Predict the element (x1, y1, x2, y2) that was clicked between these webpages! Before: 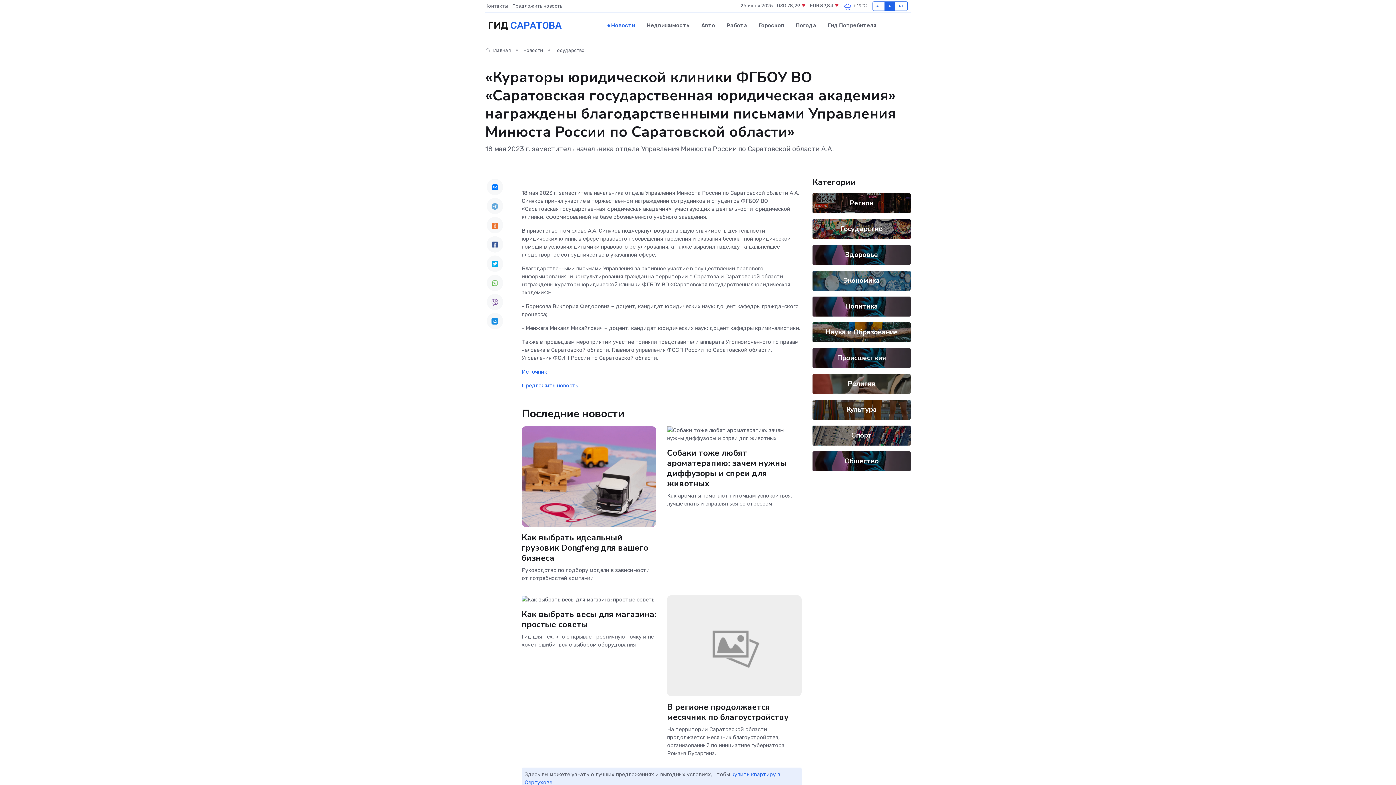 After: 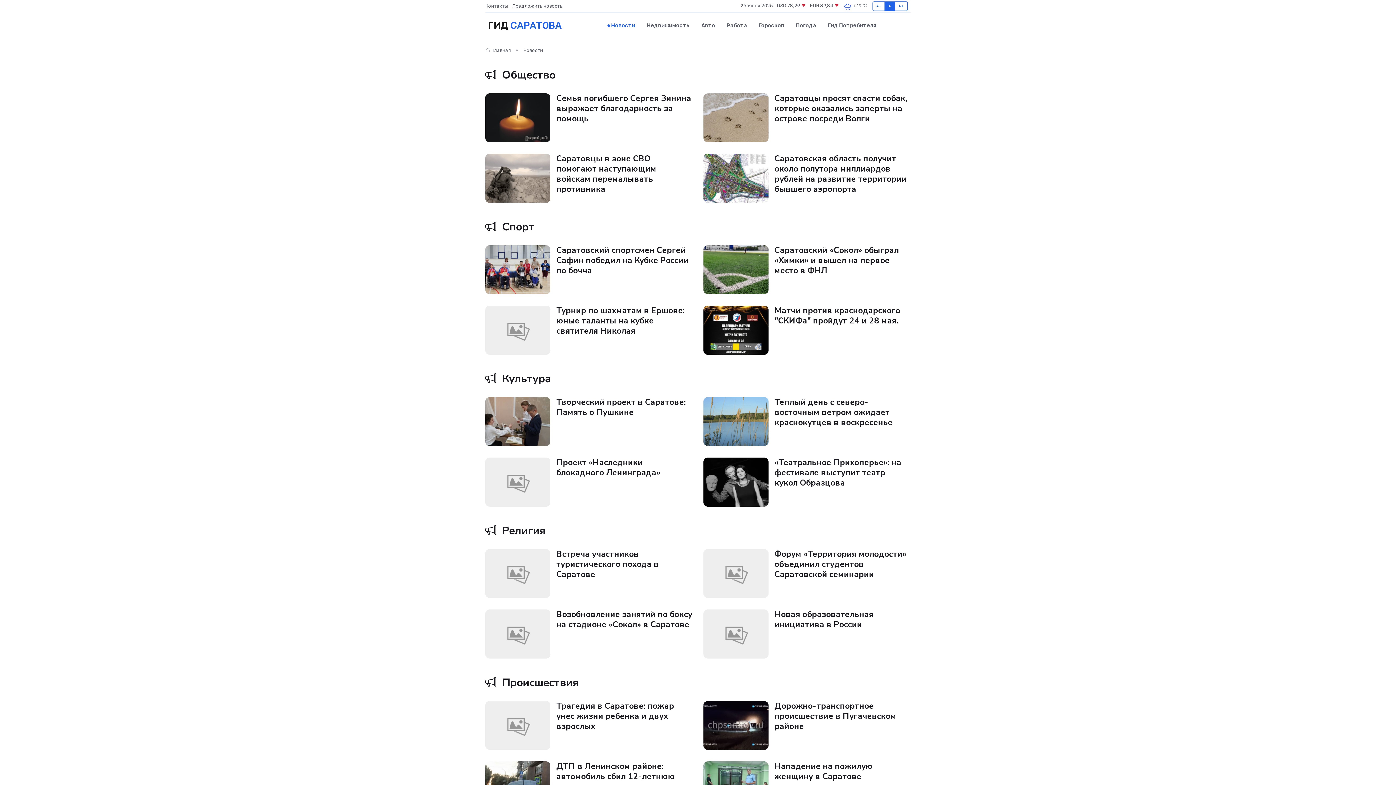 Action: label: Новости bbox: (601, 14, 641, 36)